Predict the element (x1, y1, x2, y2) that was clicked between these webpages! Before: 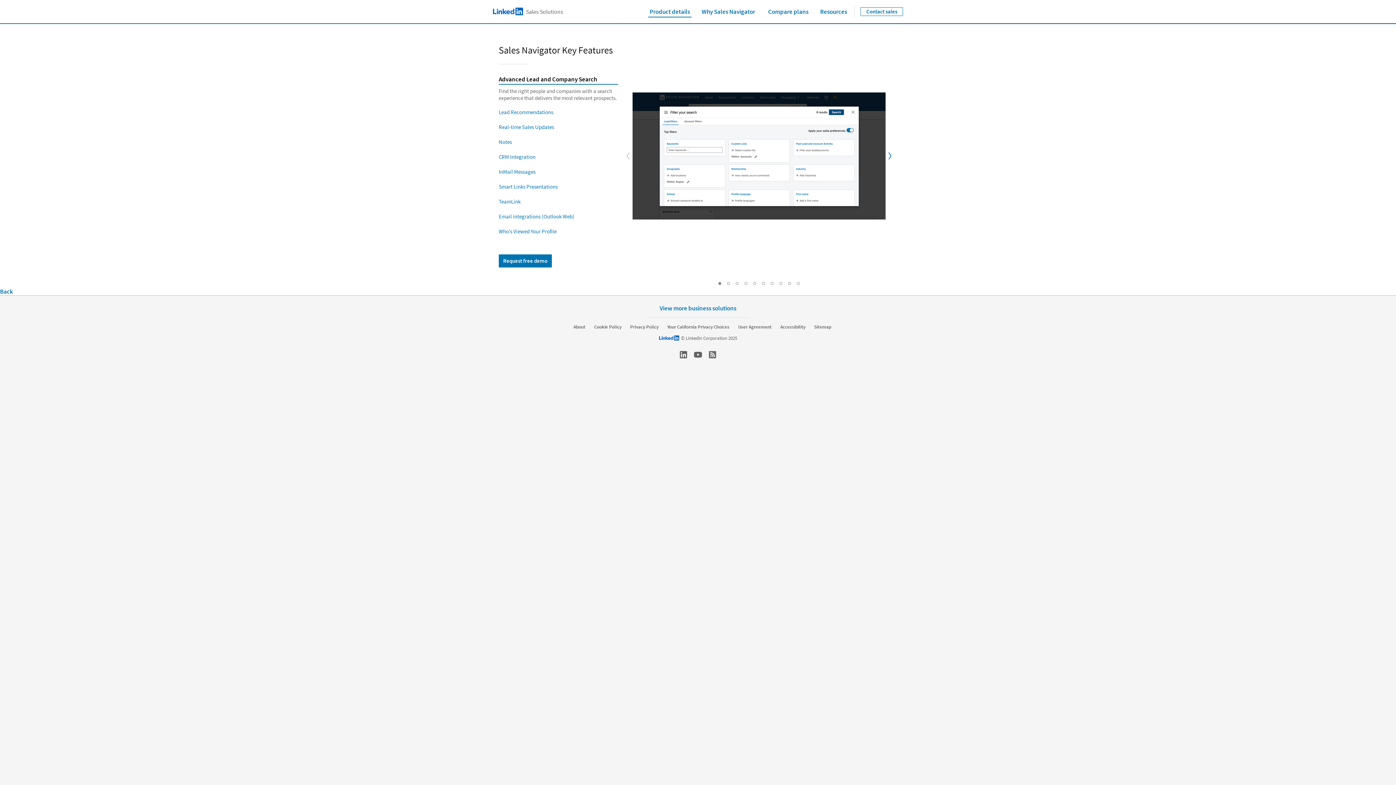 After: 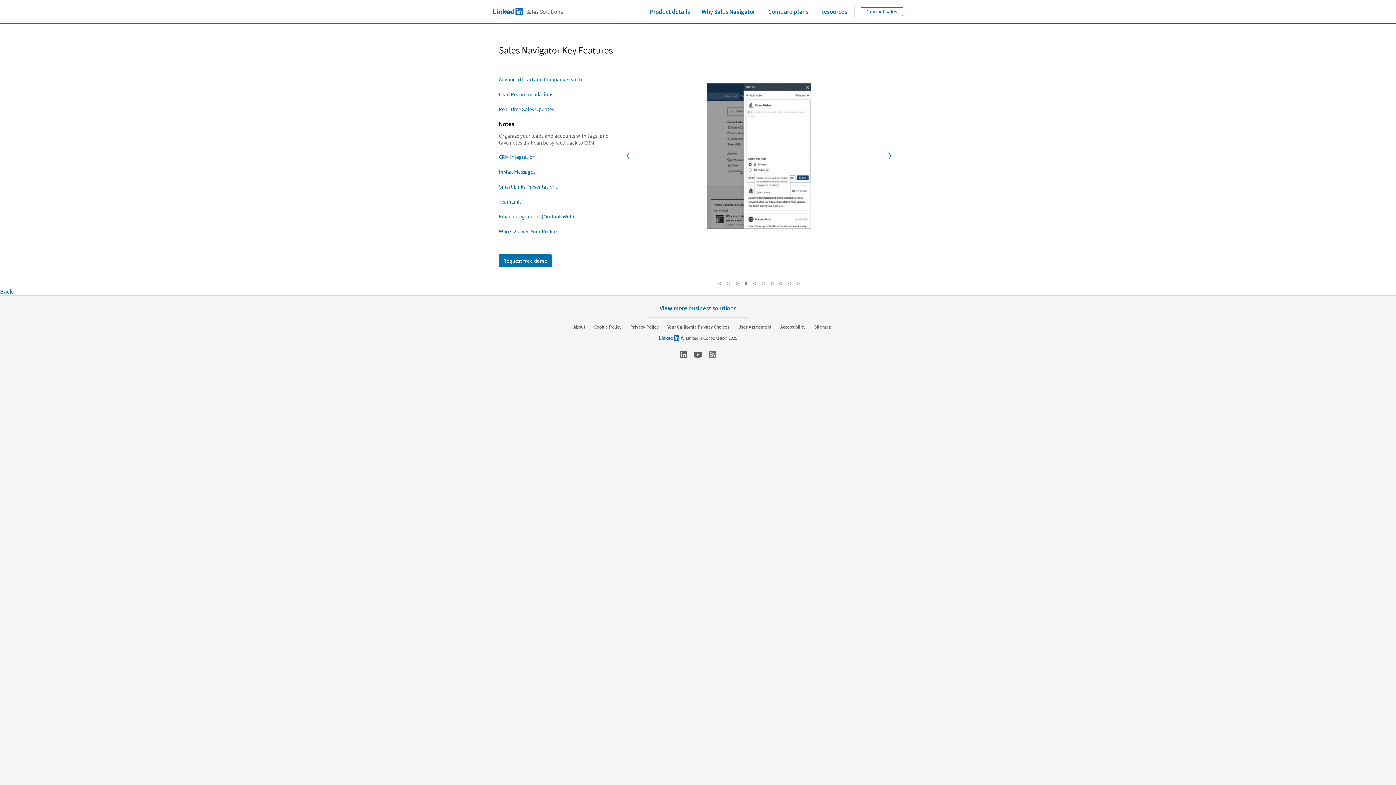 Action: bbox: (744, 282, 747, 285) label: Go to Slide: Notes